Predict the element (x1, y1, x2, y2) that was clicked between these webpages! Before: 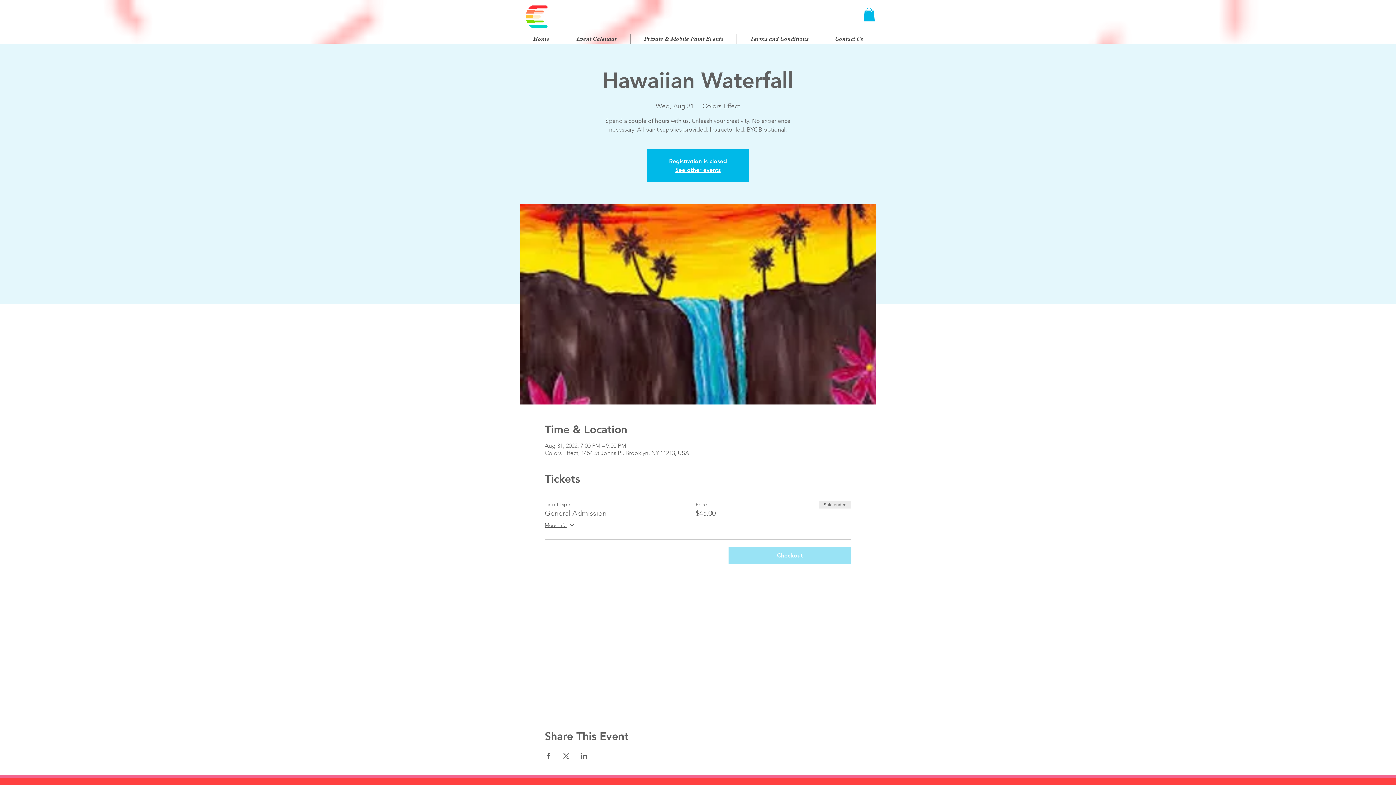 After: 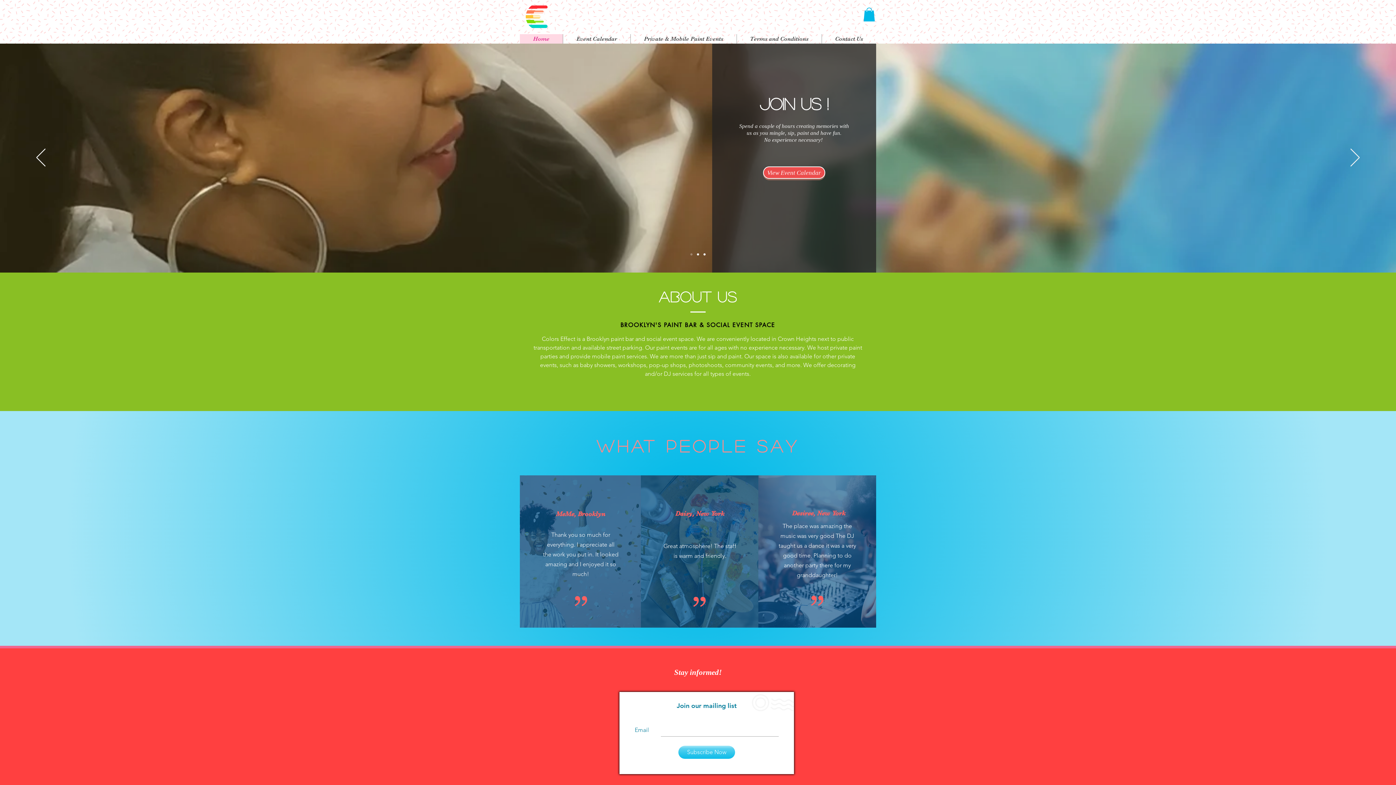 Action: bbox: (520, 34, 562, 43) label: Home